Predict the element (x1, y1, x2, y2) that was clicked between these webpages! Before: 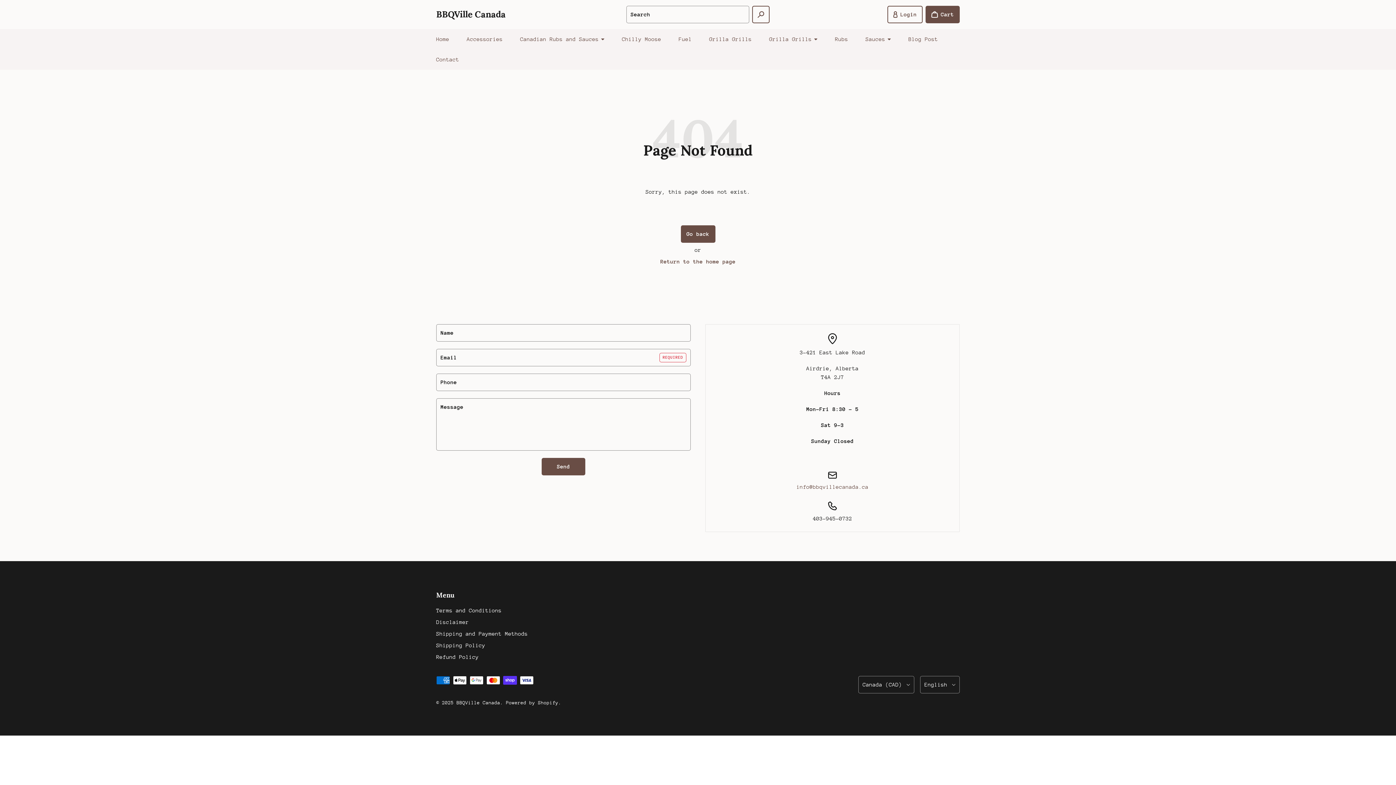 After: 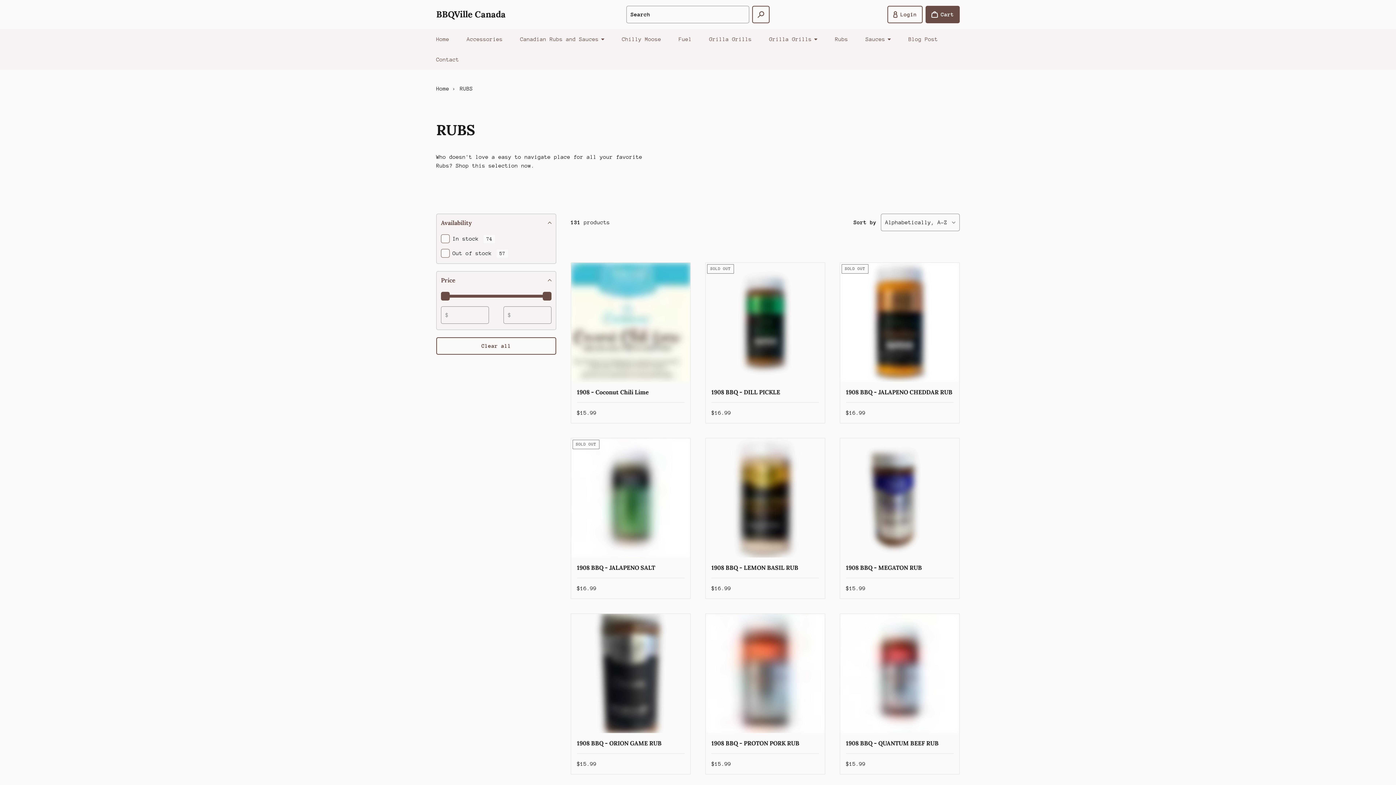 Action: bbox: (829, 29, 854, 49) label: Rubs